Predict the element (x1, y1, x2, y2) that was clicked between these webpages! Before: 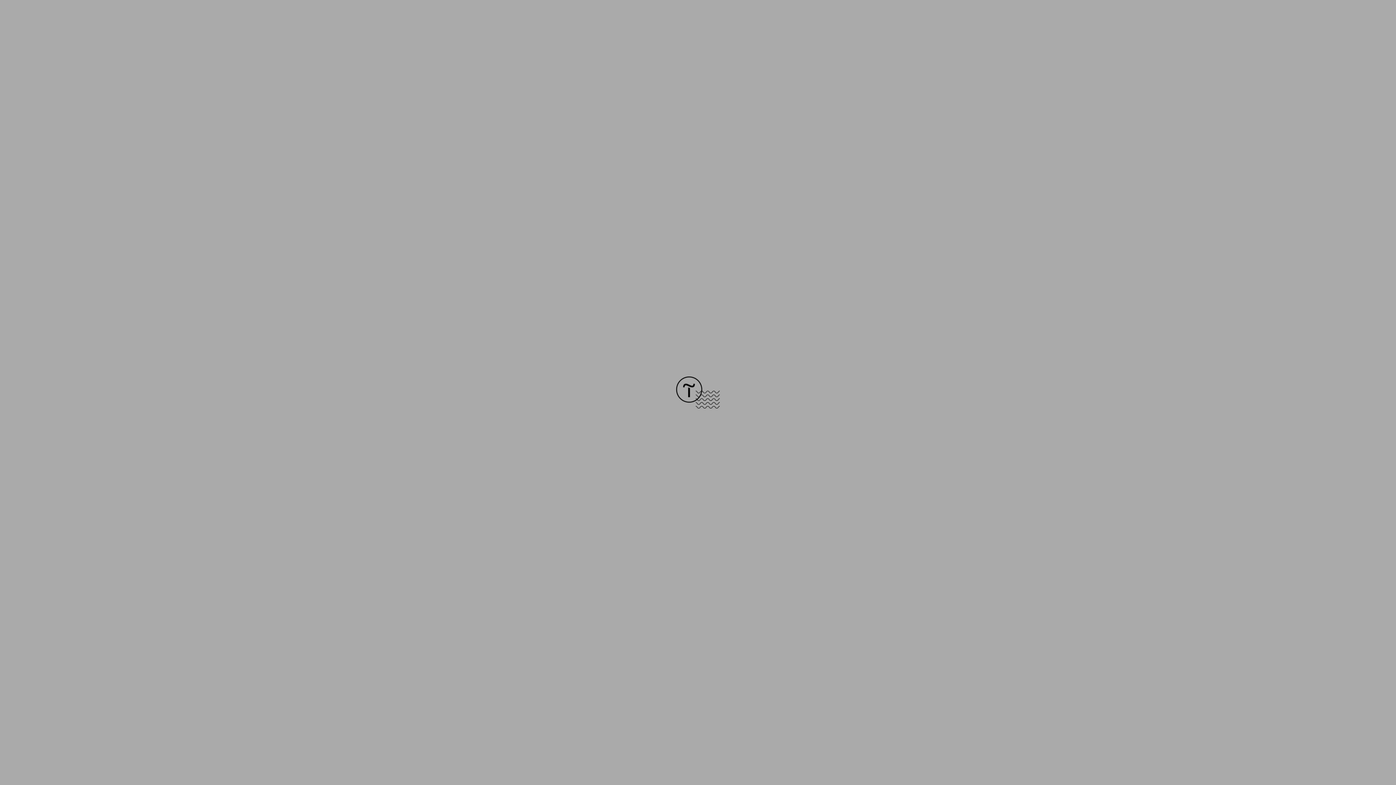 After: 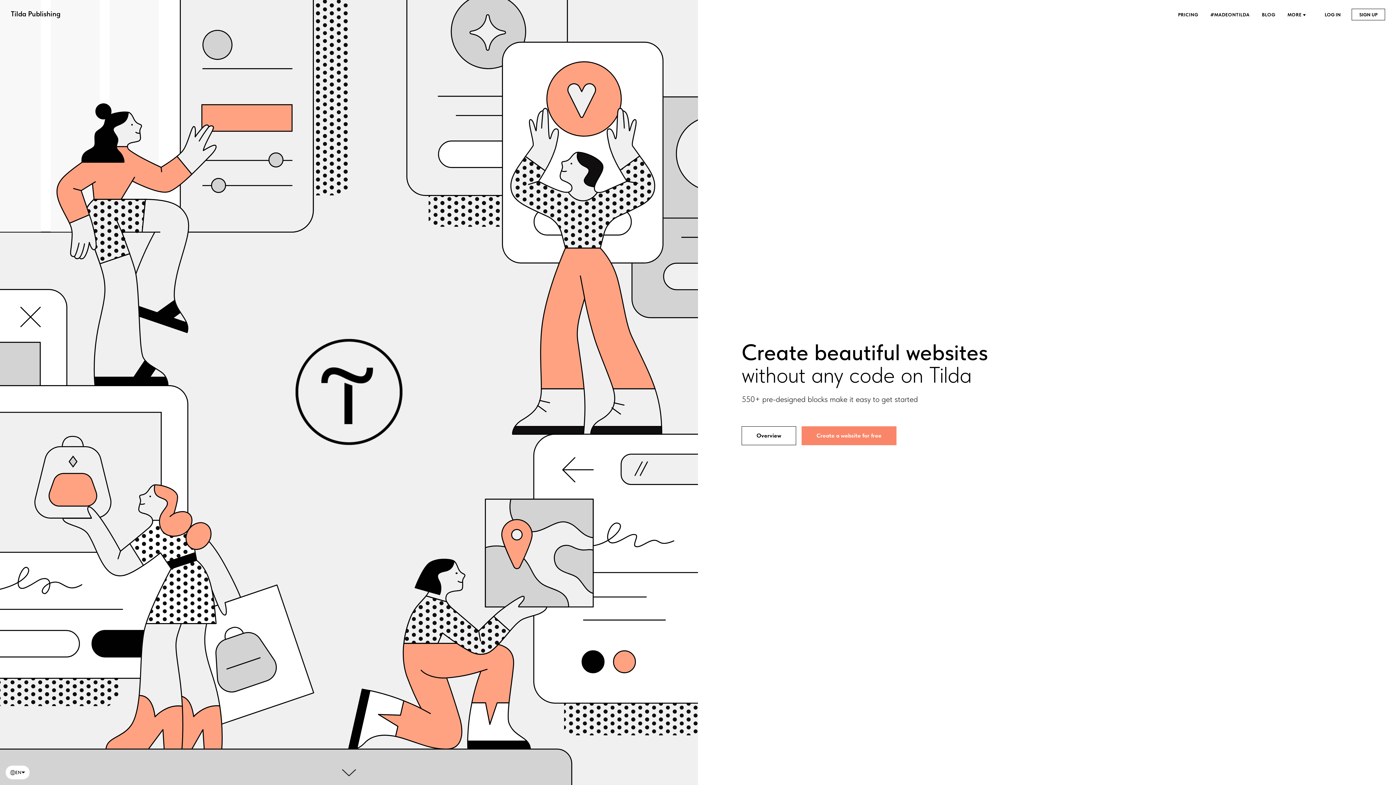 Action: bbox: (676, 403, 720, 409)